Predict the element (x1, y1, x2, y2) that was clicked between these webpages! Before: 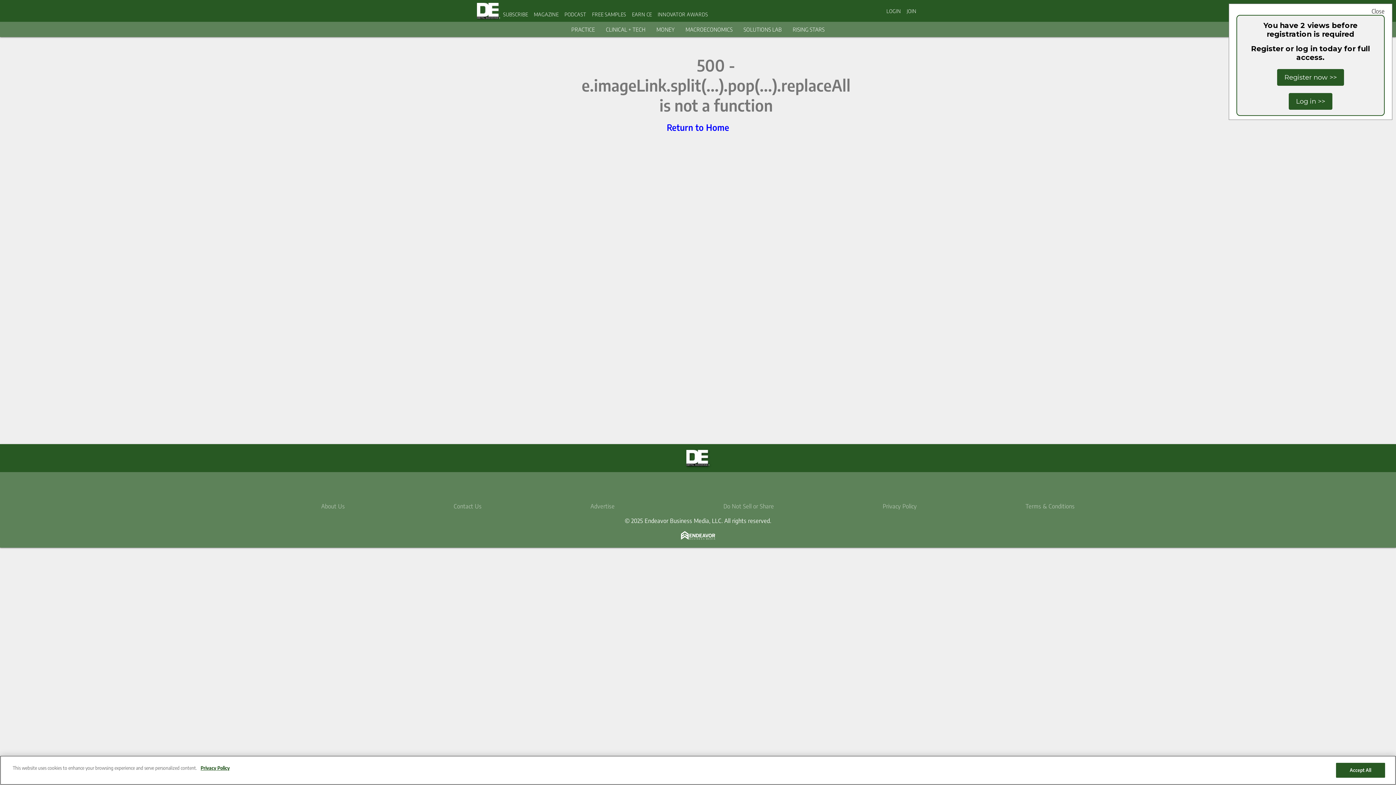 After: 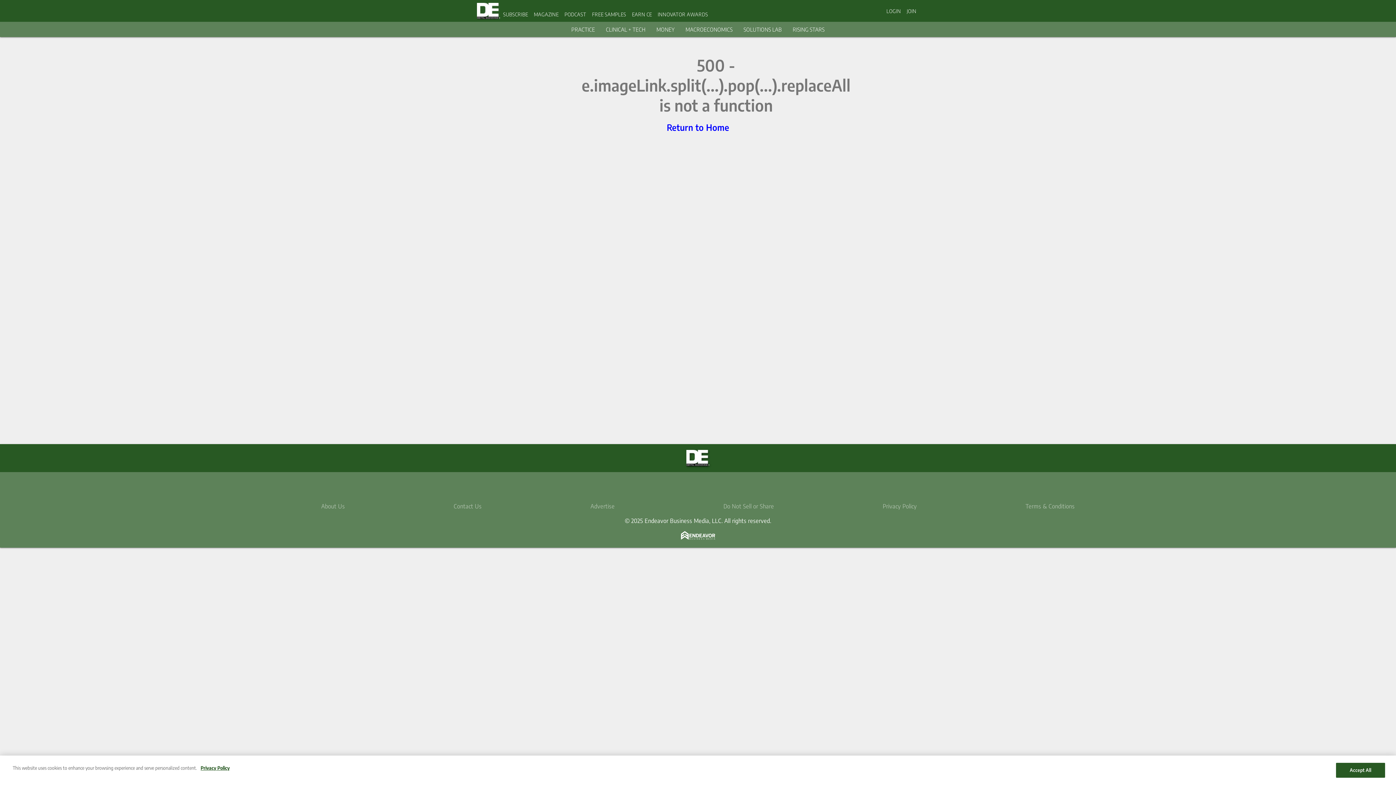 Action: label: Register now >> bbox: (1277, 69, 1344, 85)